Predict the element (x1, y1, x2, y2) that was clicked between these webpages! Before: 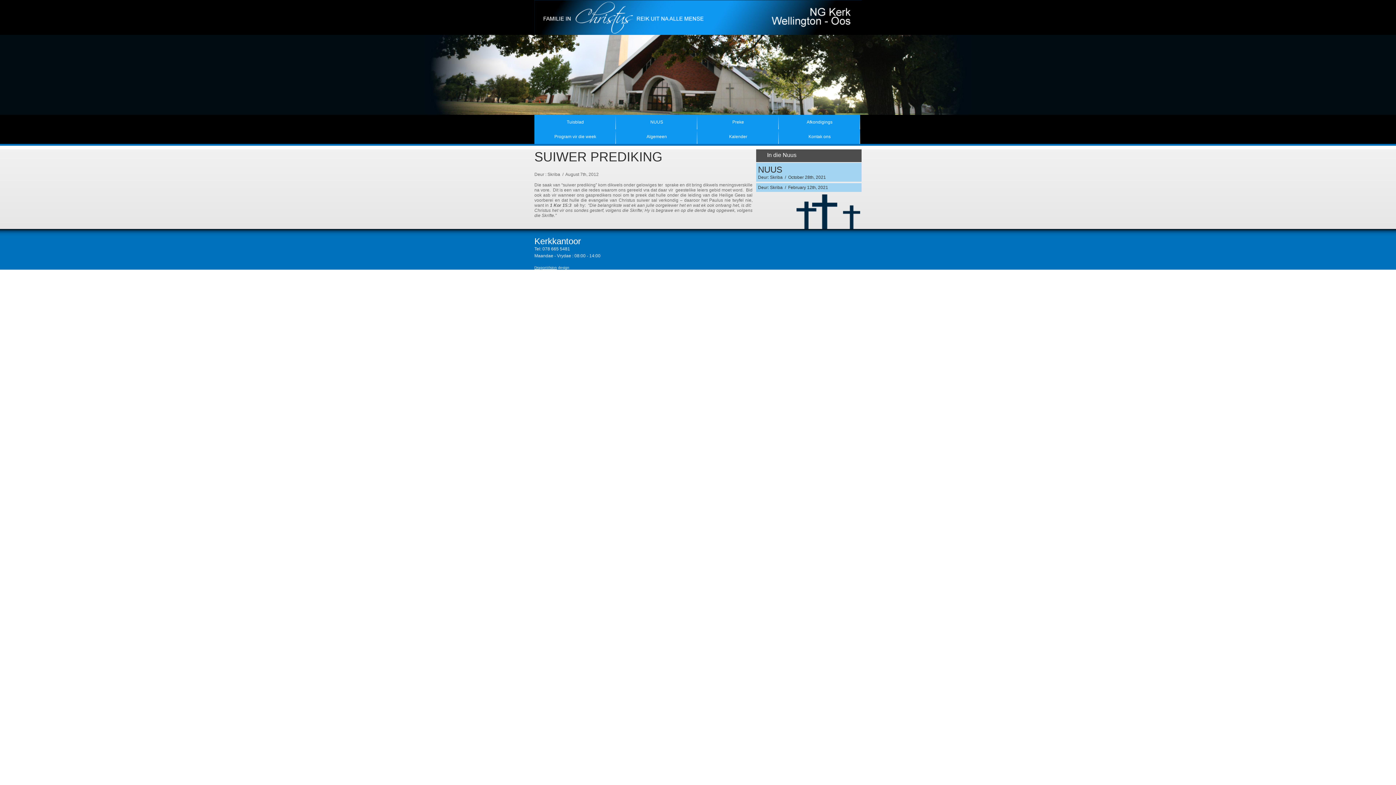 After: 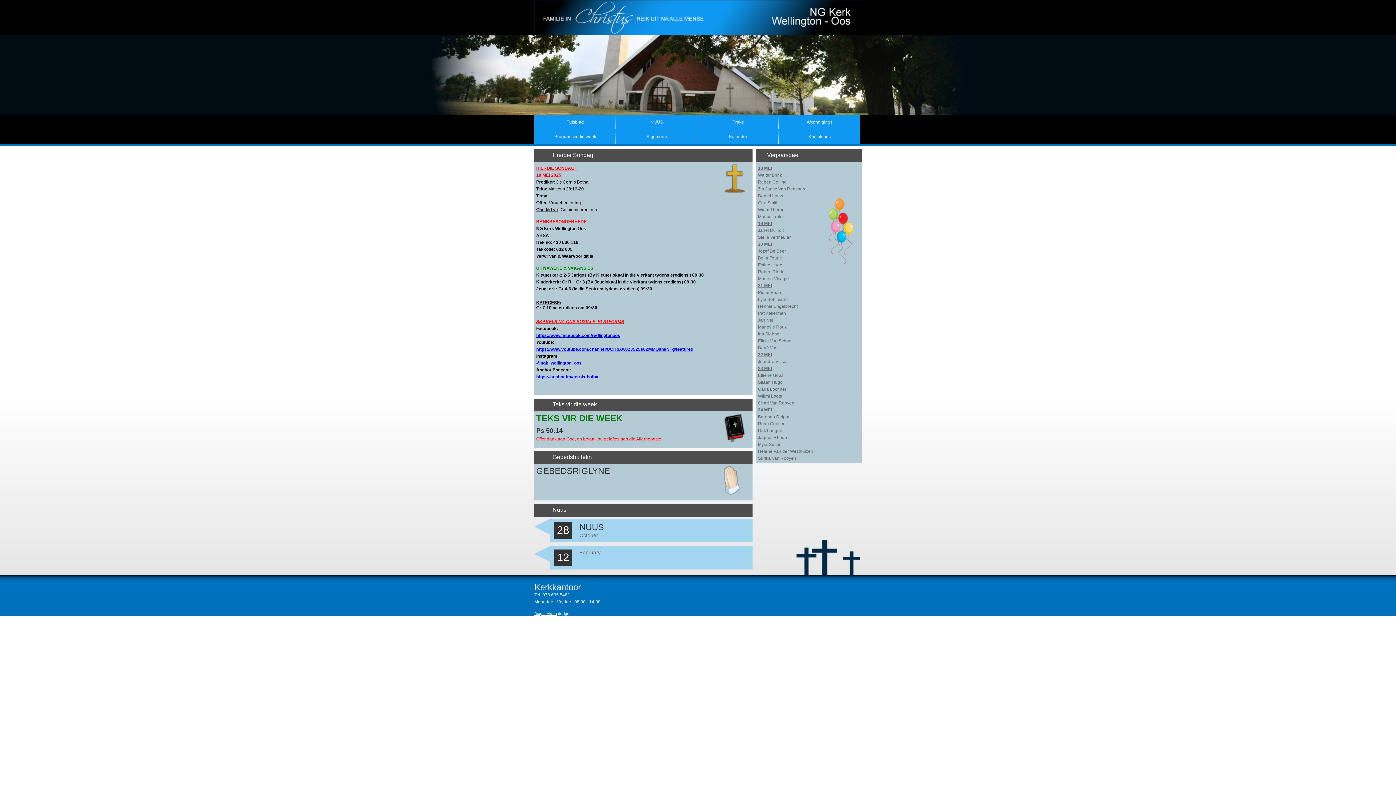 Action: bbox: (534, 114, 616, 129) label: Tuisblad